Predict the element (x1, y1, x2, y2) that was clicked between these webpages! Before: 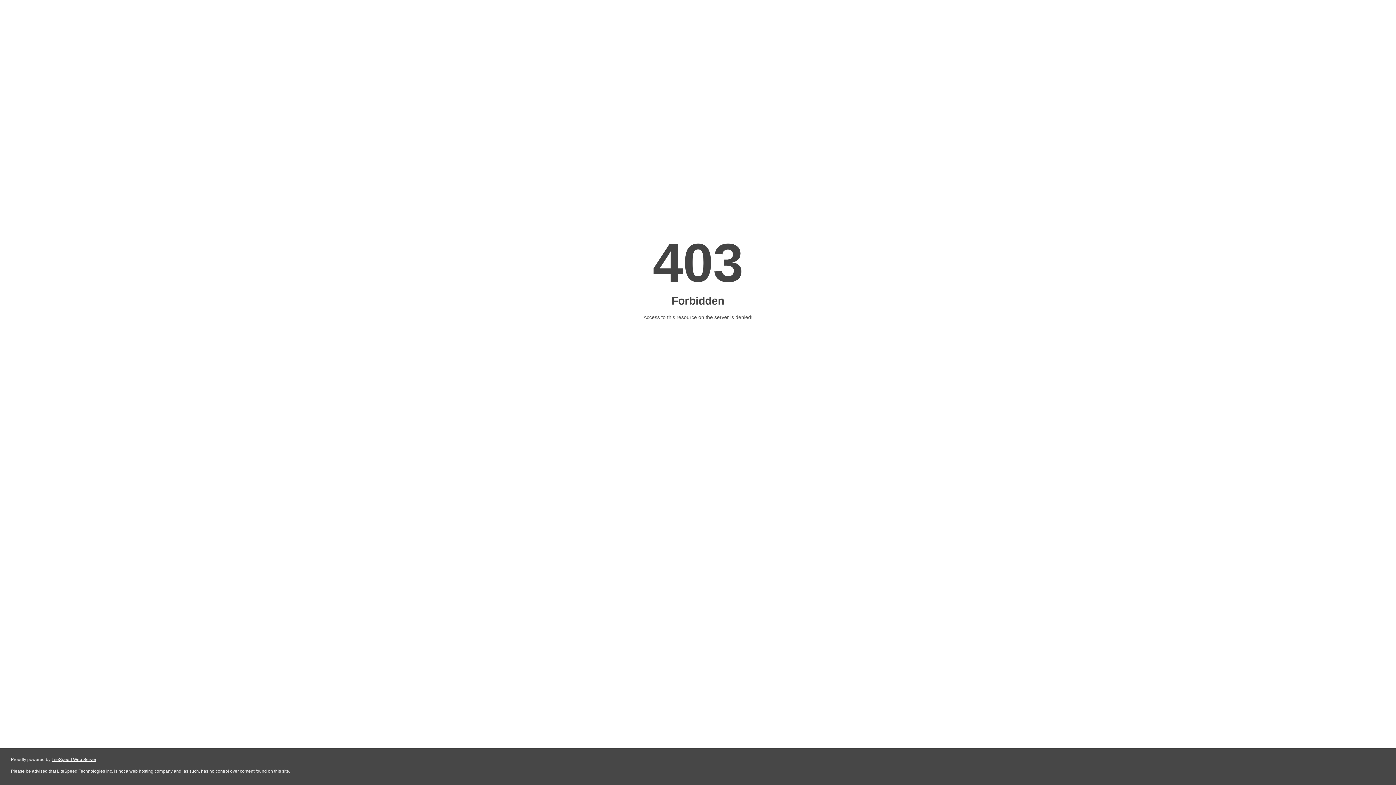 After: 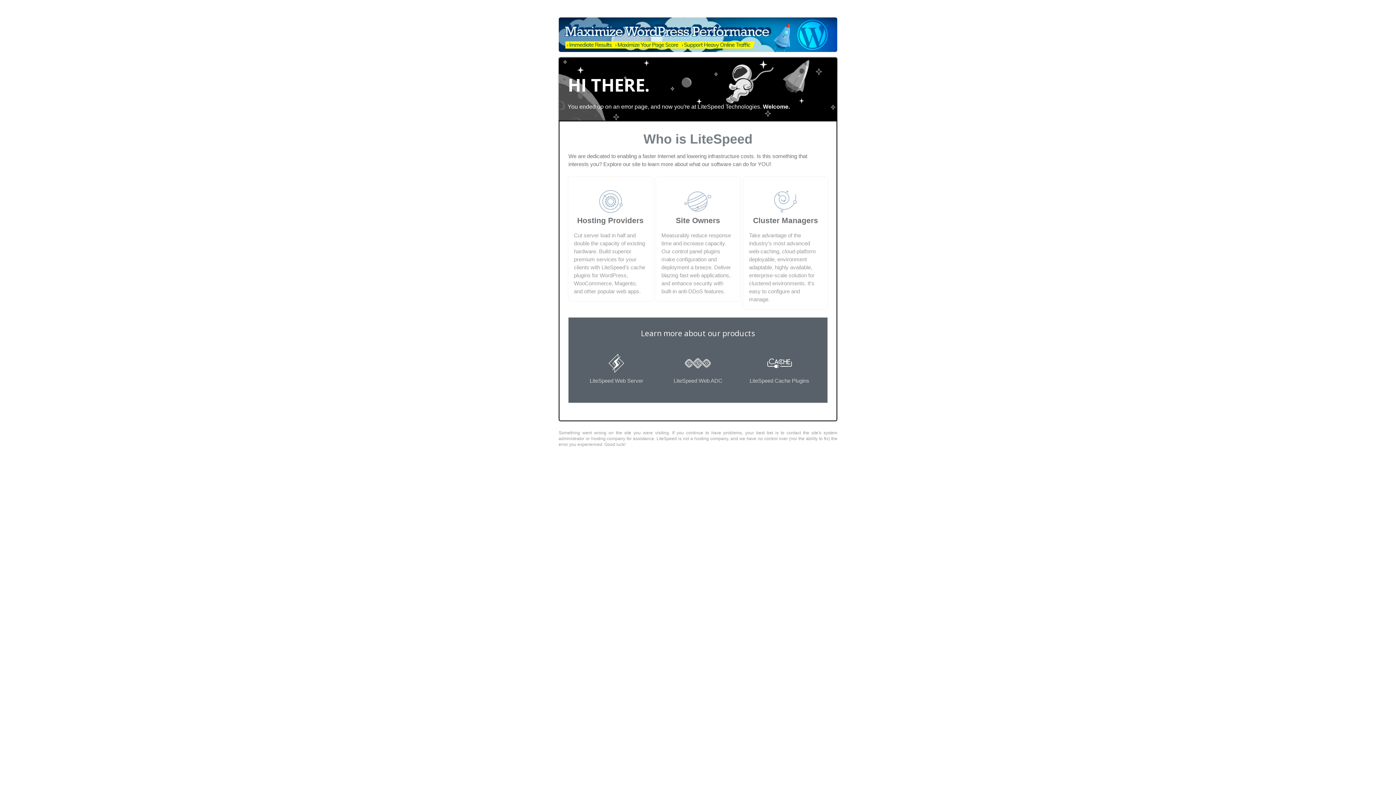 Action: bbox: (51, 757, 96, 762) label: LiteSpeed Web Server